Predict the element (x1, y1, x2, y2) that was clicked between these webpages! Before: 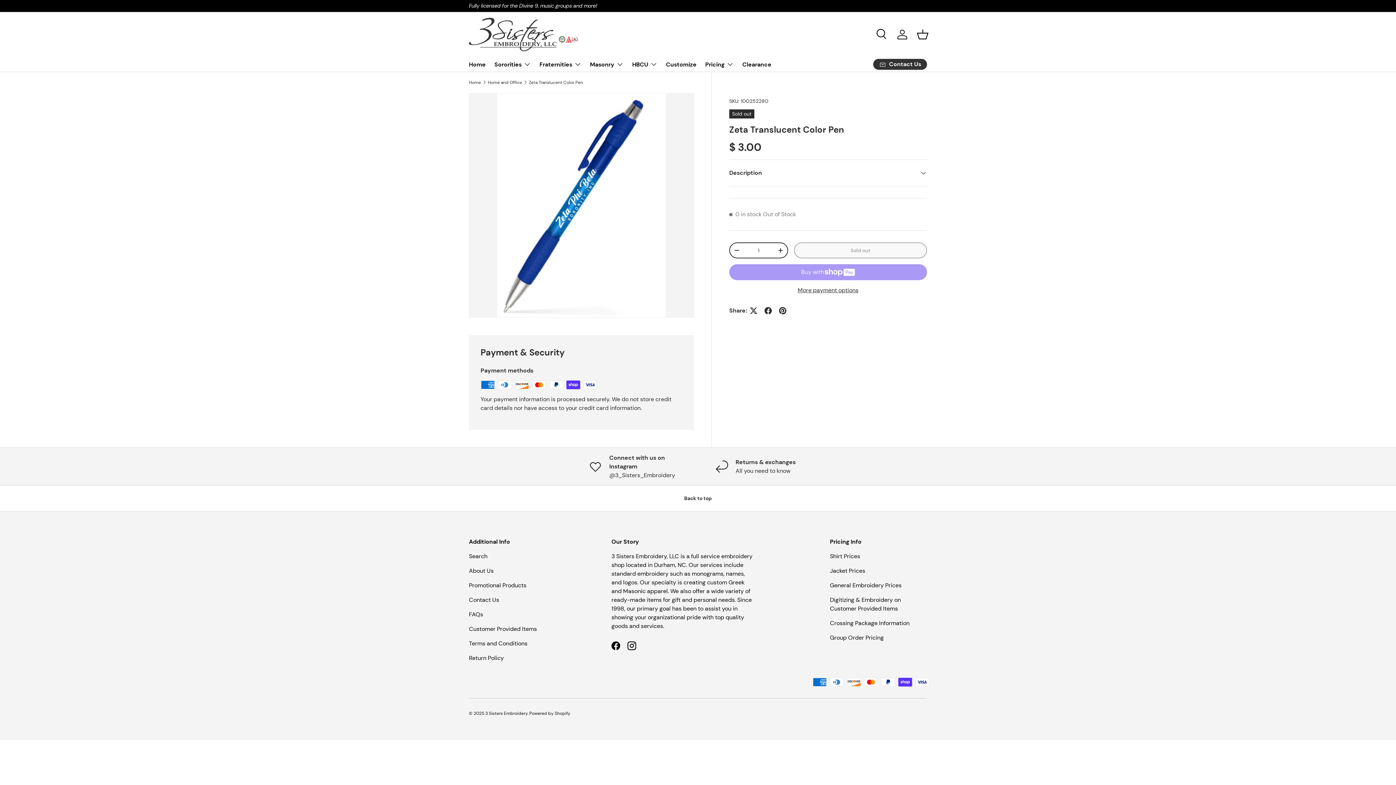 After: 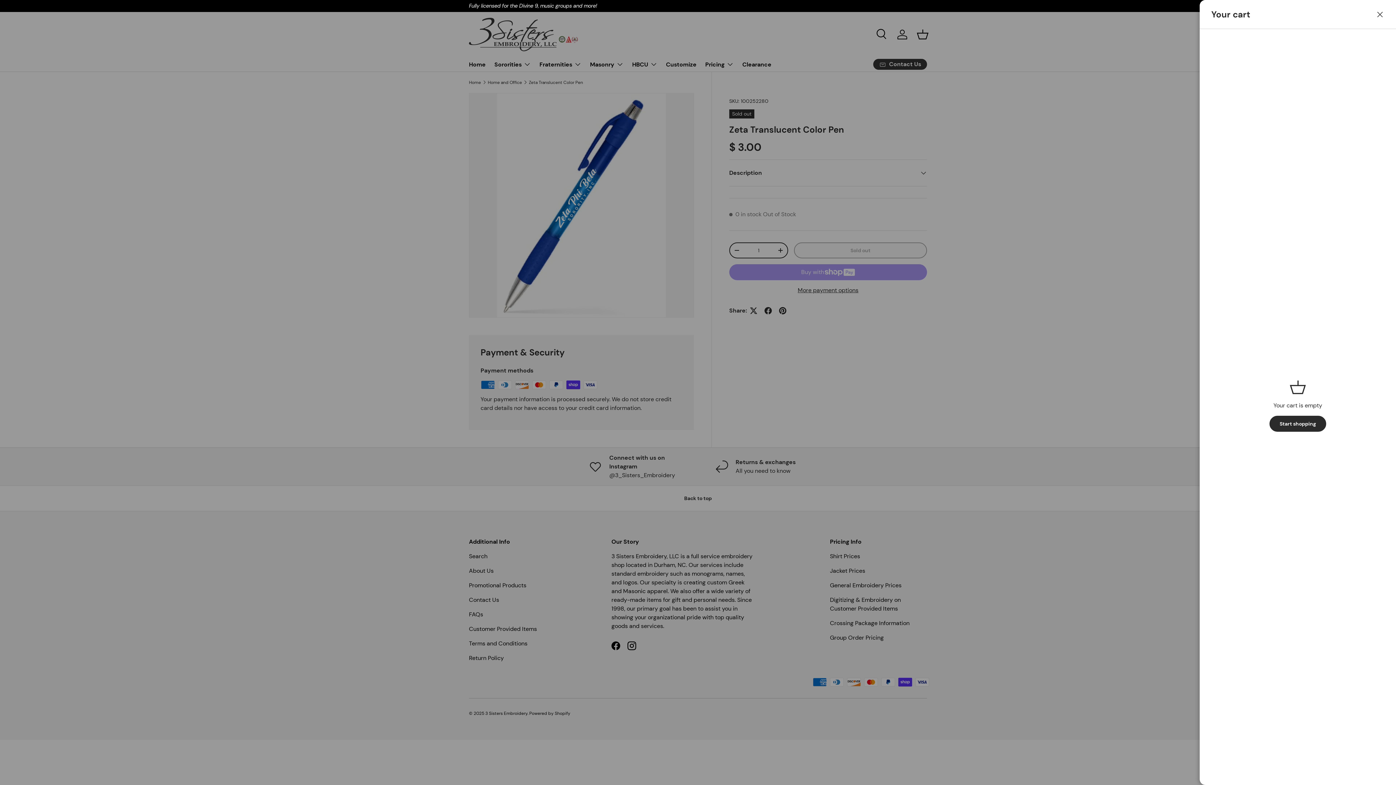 Action: bbox: (914, 26, 930, 42) label: Basket